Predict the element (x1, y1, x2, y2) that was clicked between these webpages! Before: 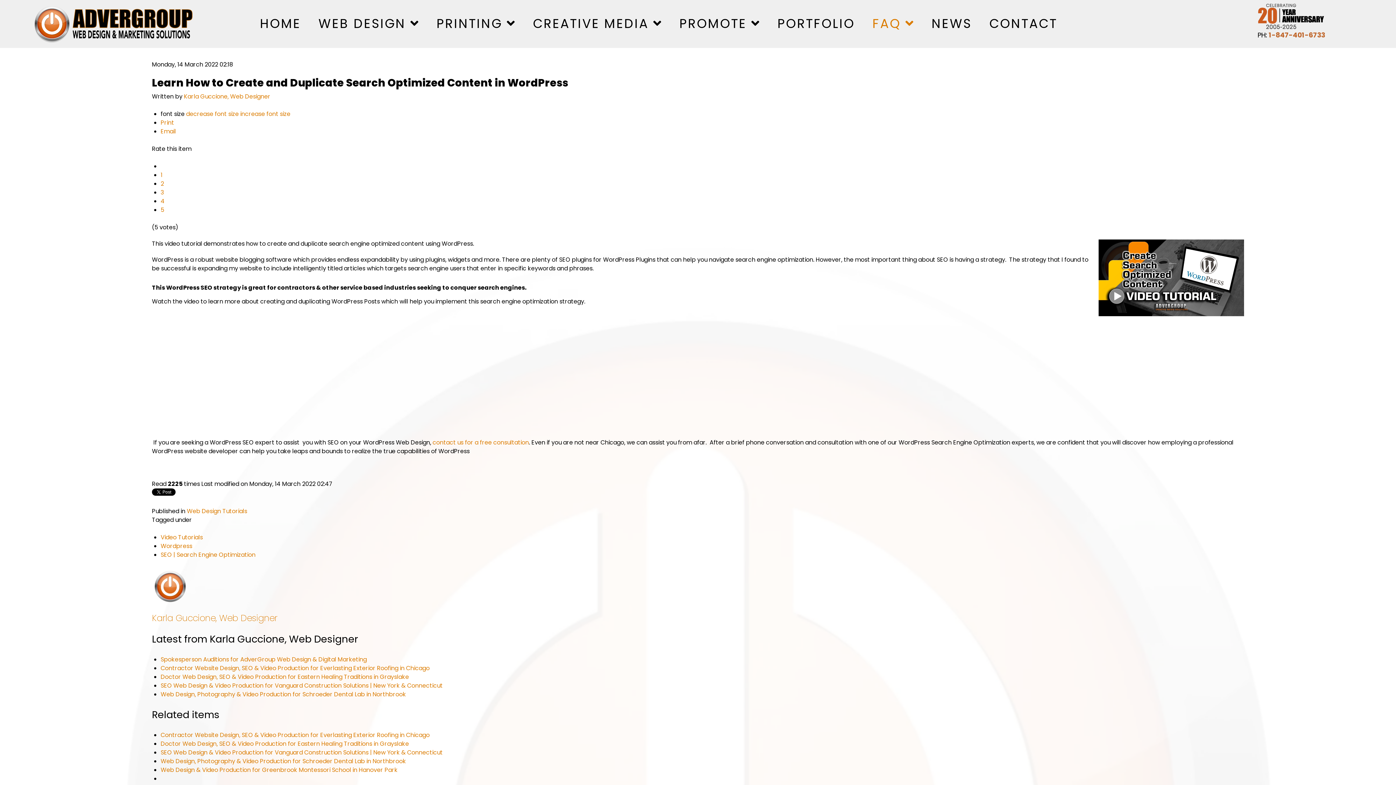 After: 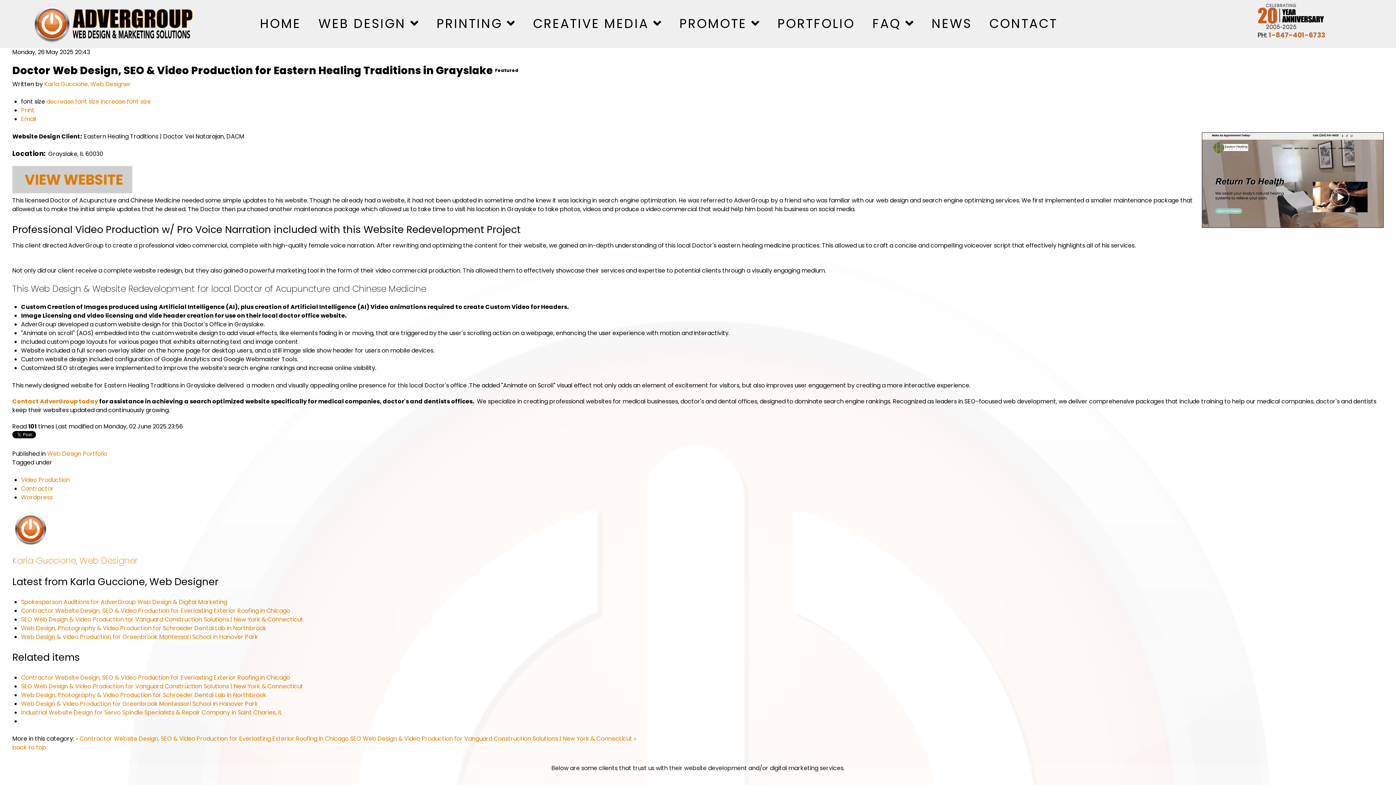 Action: bbox: (160, 672, 409, 681) label: Doctor Web Design, SEO & Video Production for Eastern Healing Traditions in Grayslake